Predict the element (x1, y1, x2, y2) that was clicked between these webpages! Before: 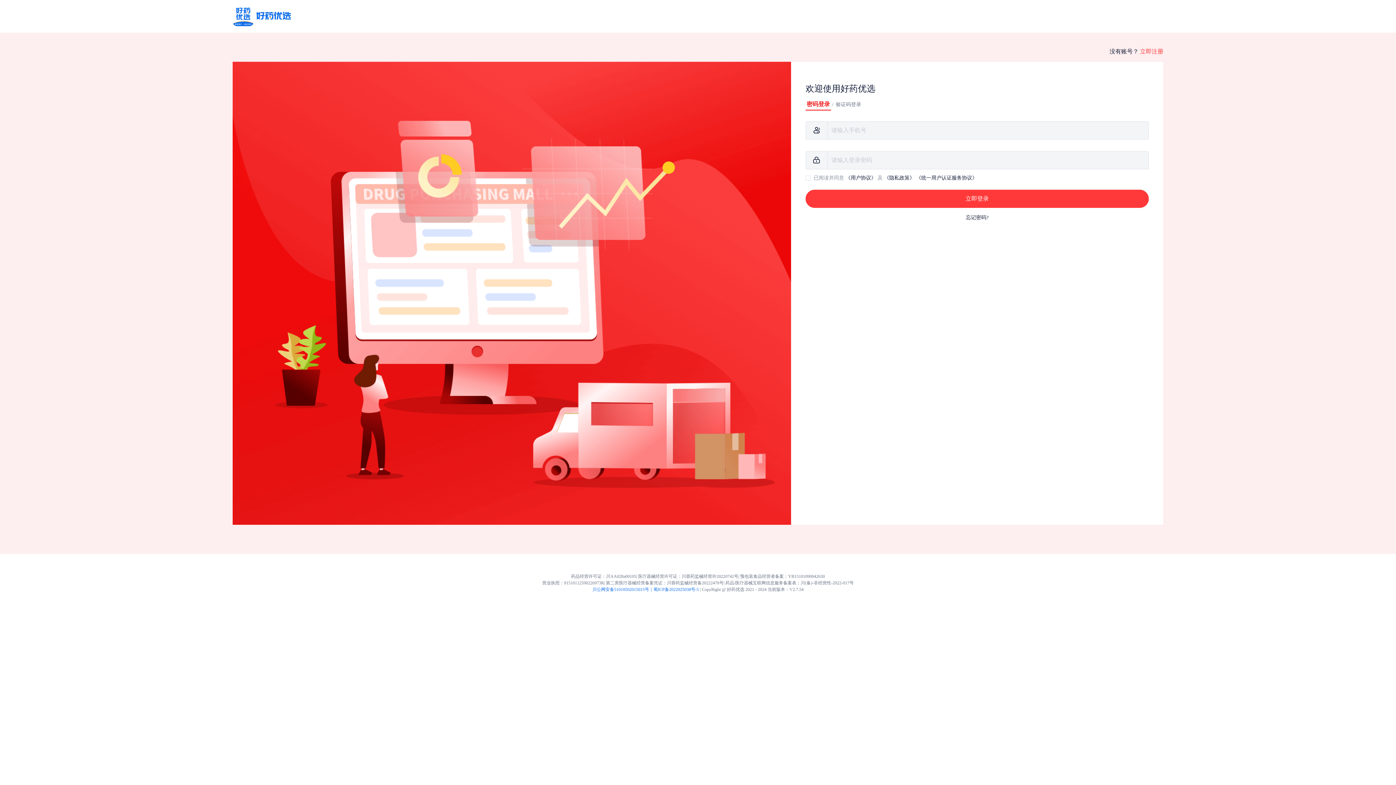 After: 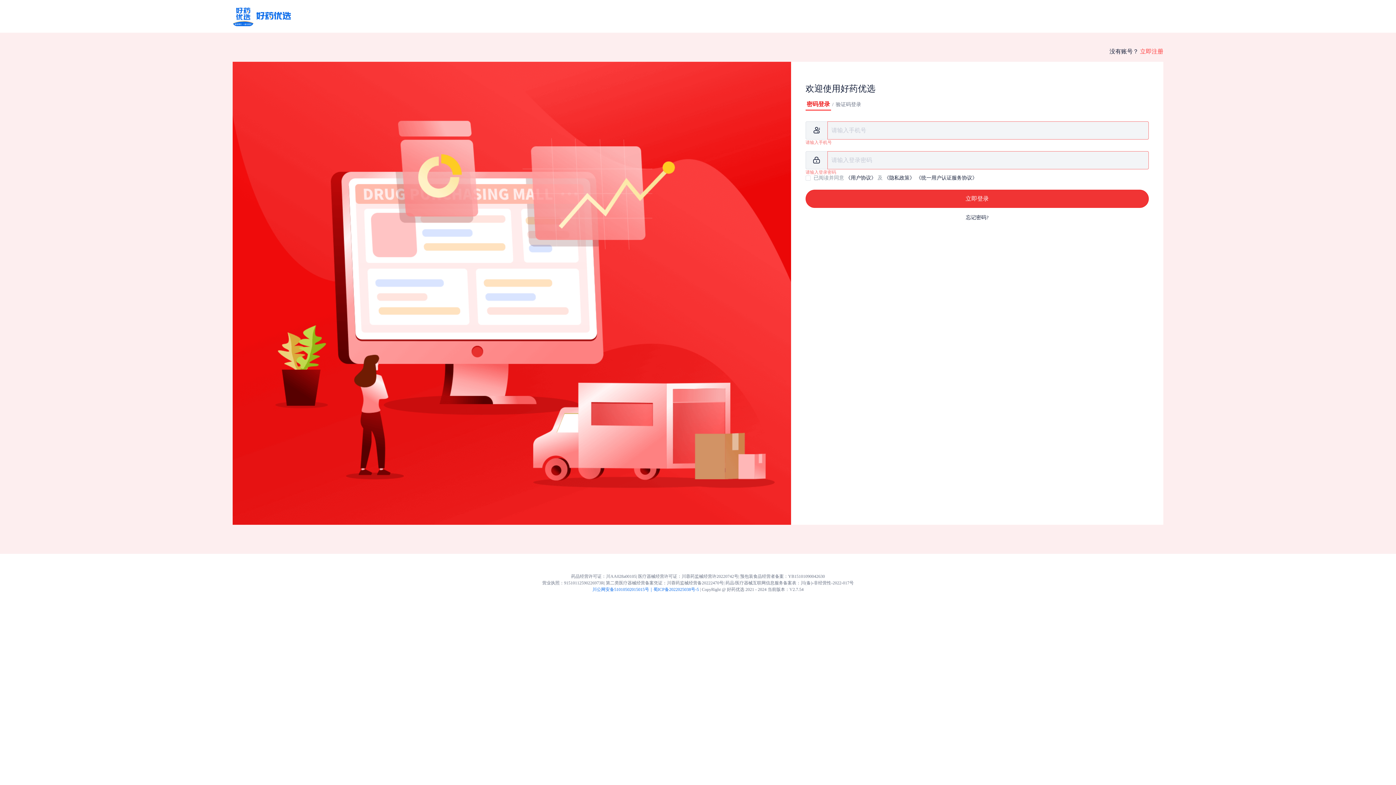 Action: label: 立即登录 bbox: (805, 189, 1149, 207)